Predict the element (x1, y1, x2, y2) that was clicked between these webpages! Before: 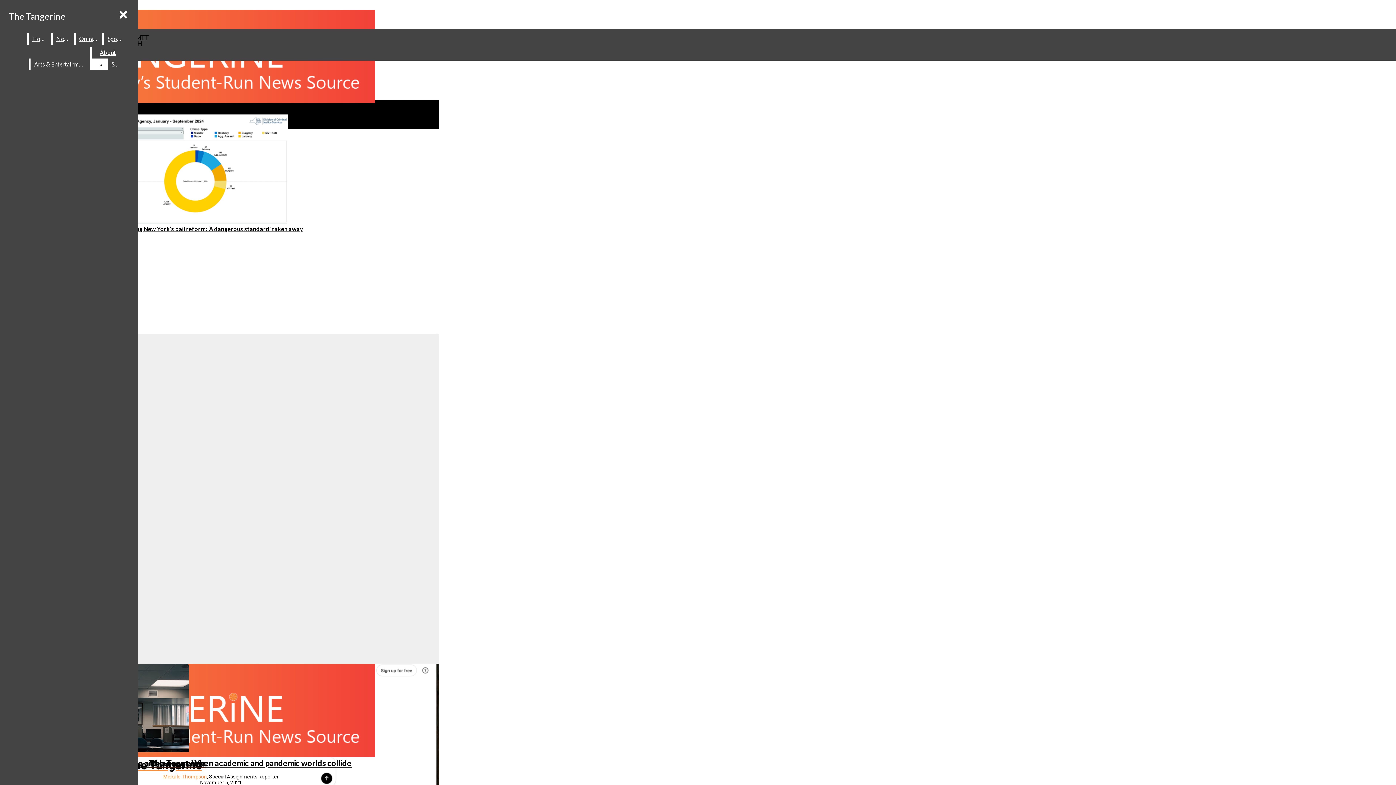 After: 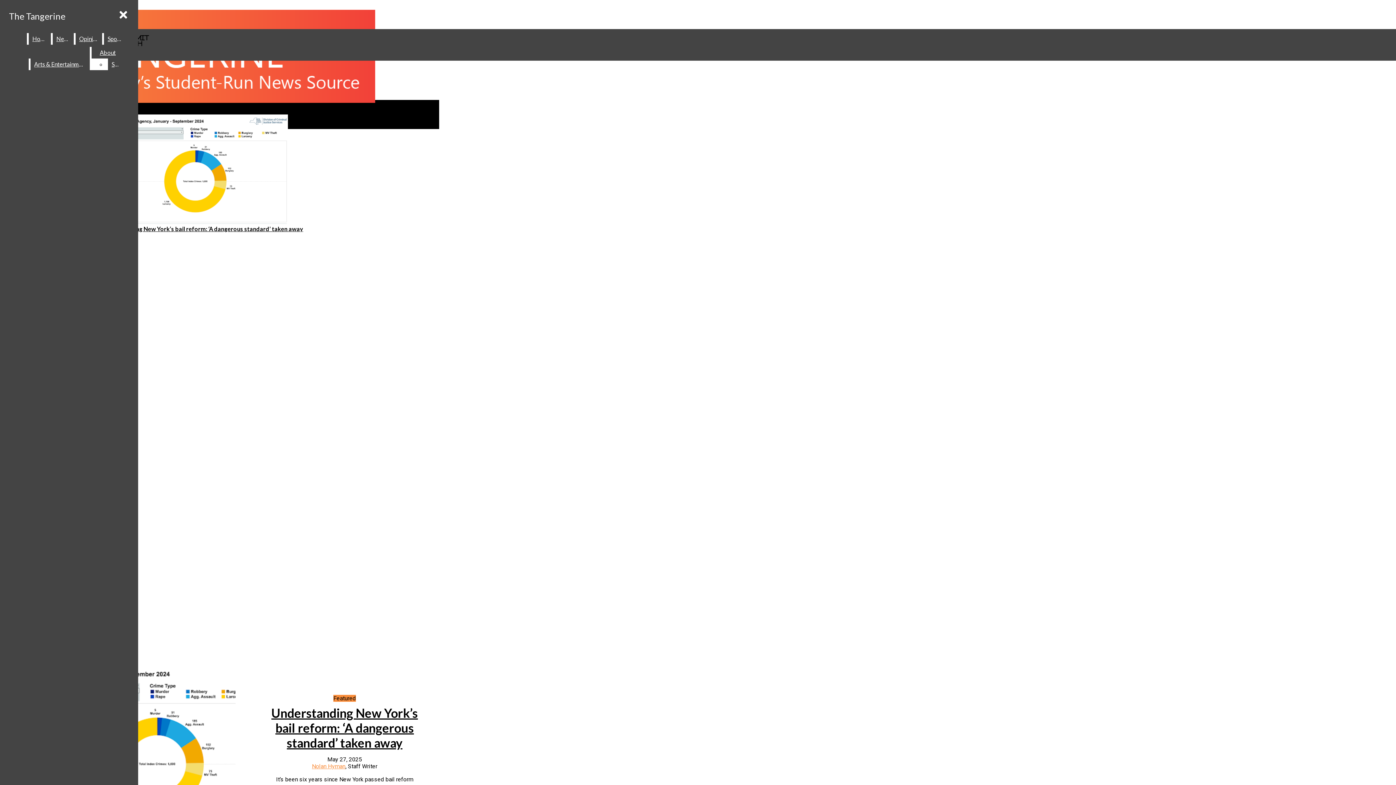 Action: bbox: (2, 9, 439, 119) label: The Tangerine